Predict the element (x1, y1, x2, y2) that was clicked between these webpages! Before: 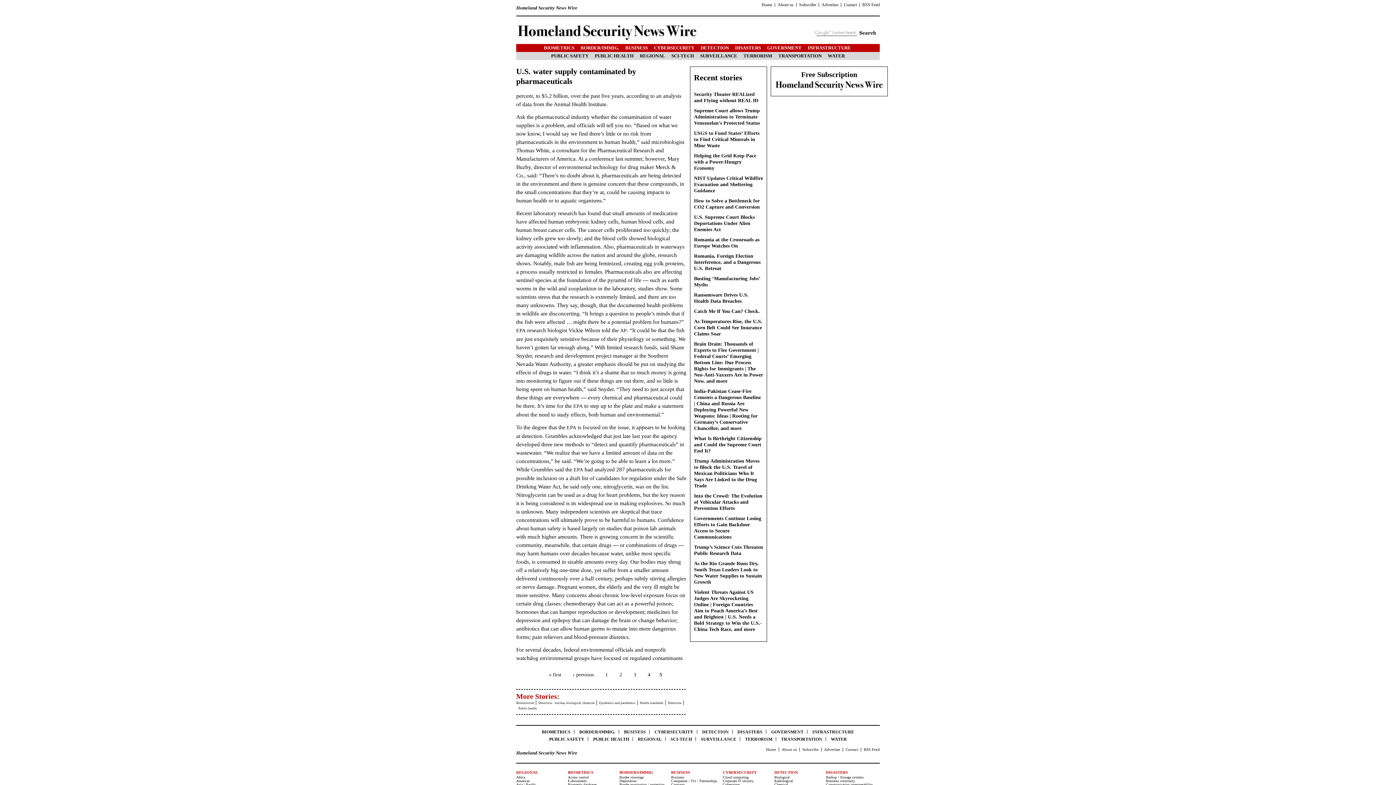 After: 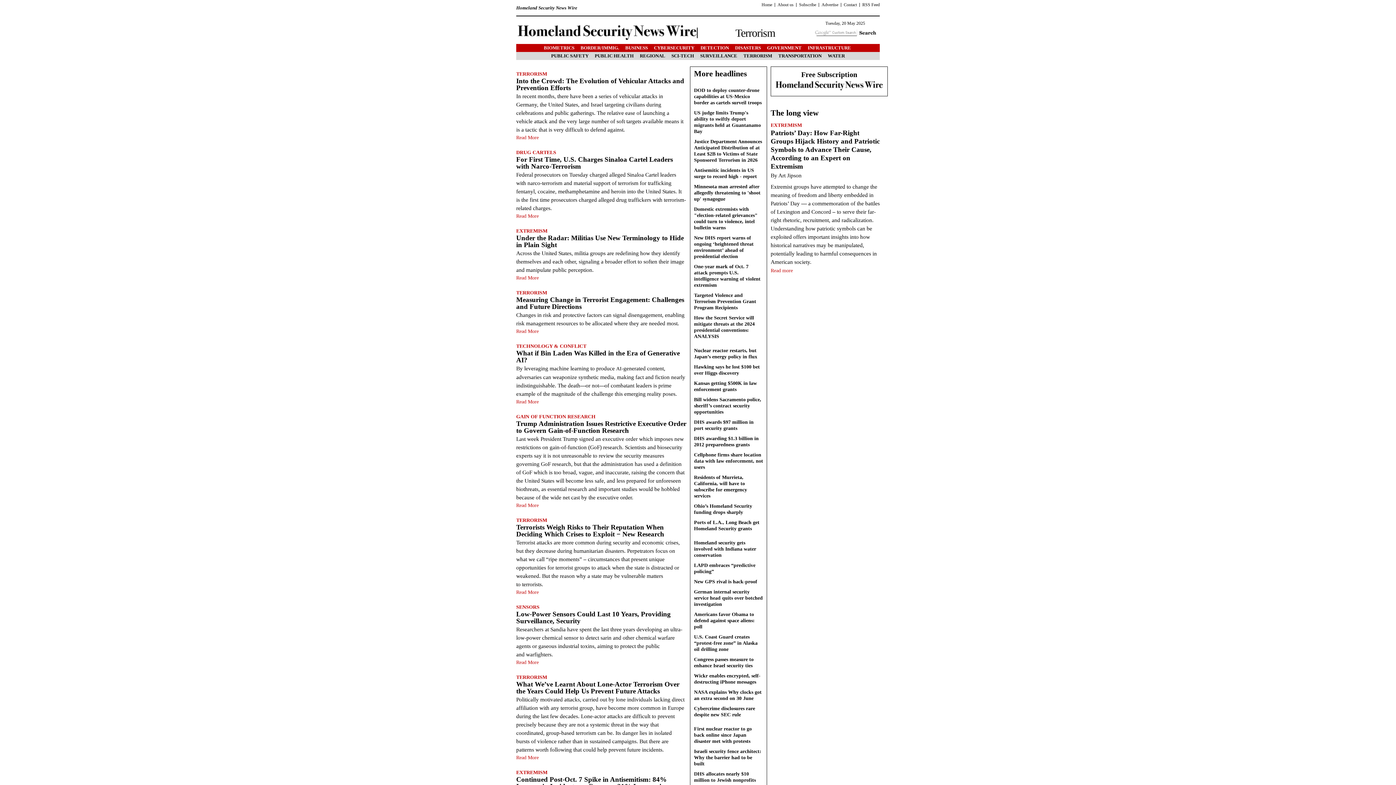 Action: bbox: (745, 737, 772, 742) label: TERRORISM